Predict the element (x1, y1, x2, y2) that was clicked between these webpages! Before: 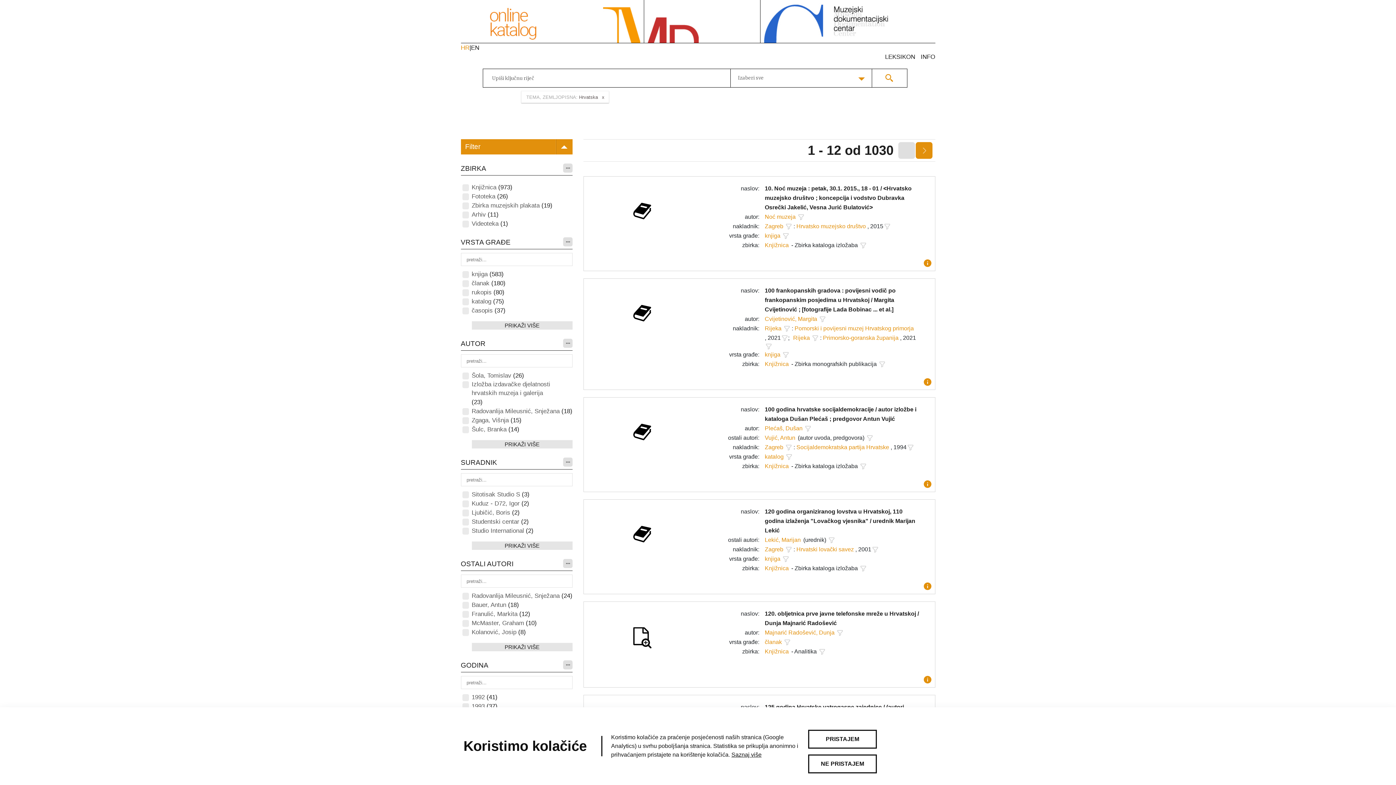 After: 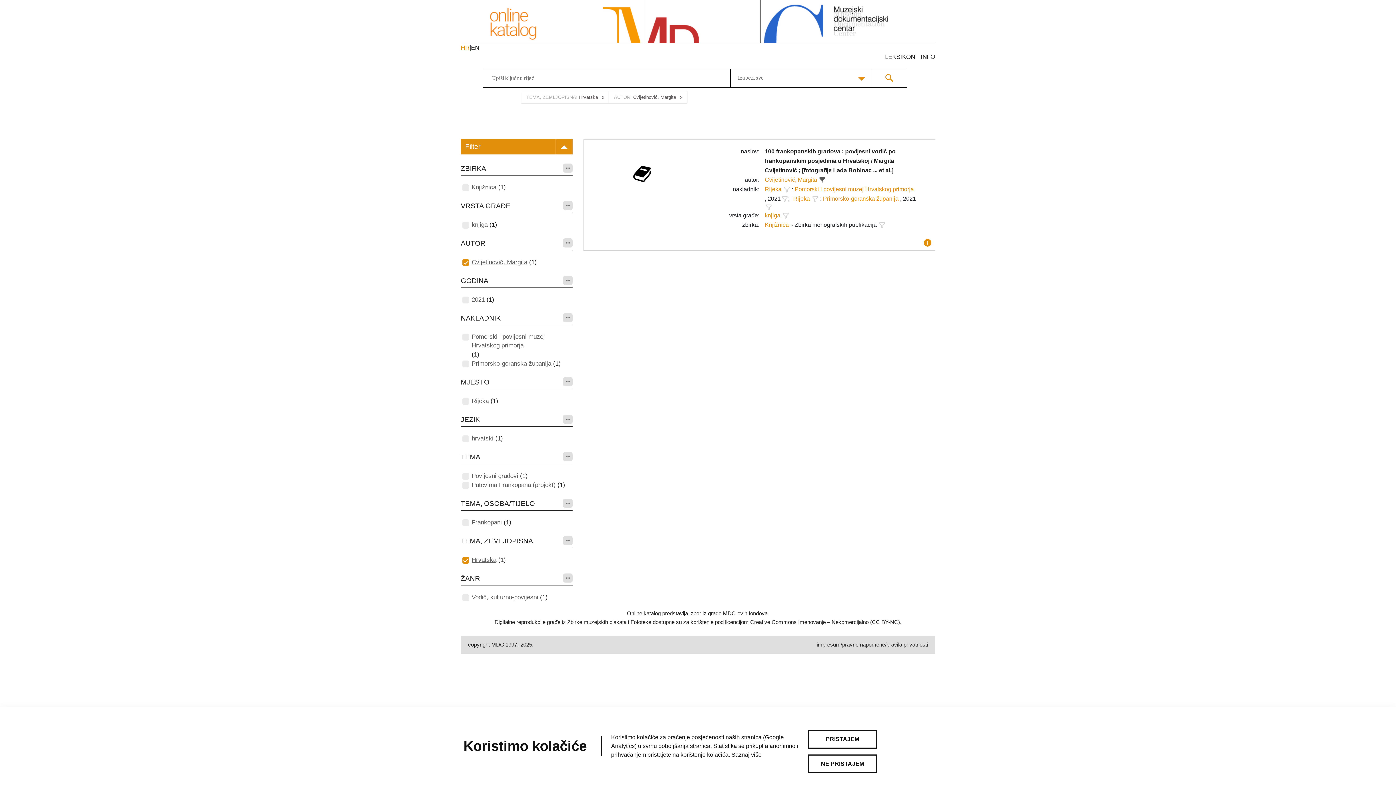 Action: bbox: (818, 315, 826, 322)